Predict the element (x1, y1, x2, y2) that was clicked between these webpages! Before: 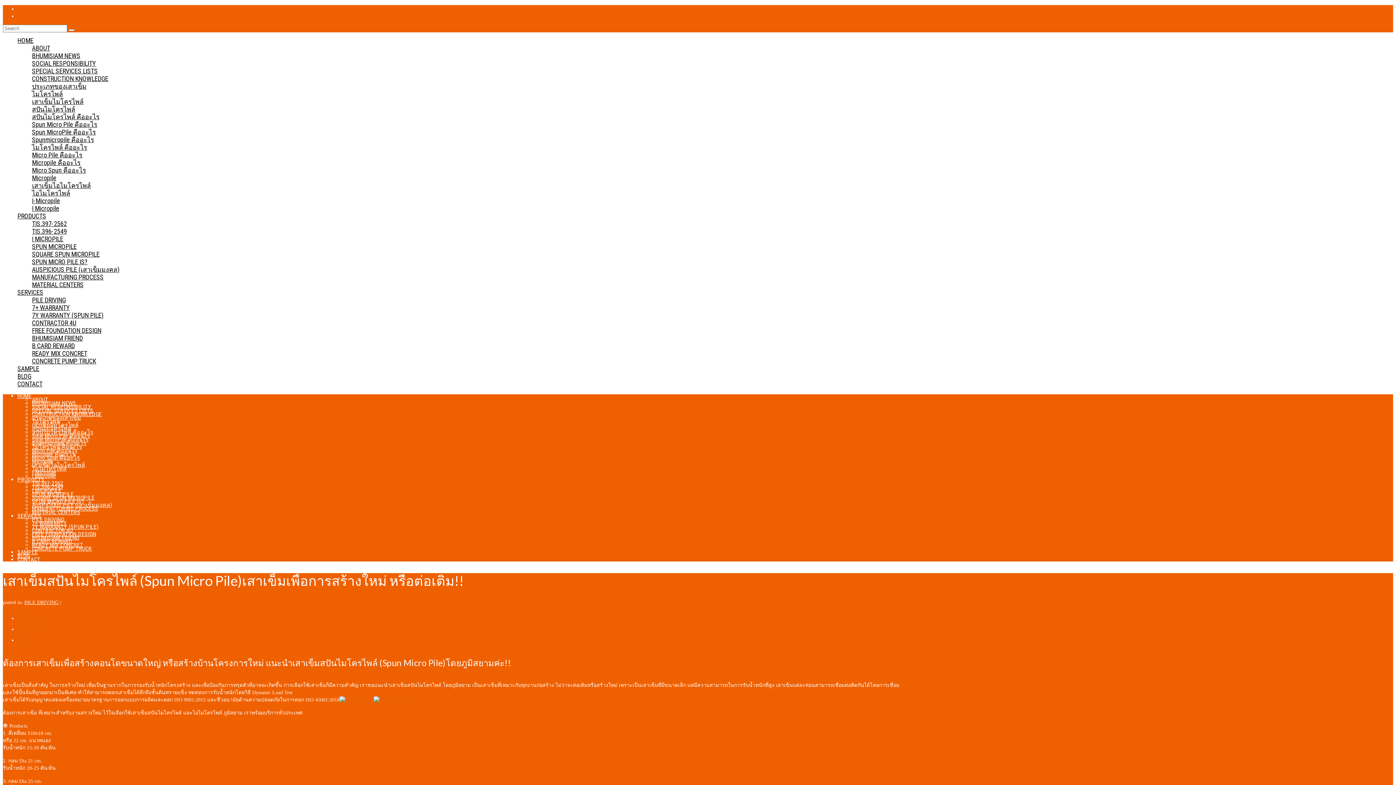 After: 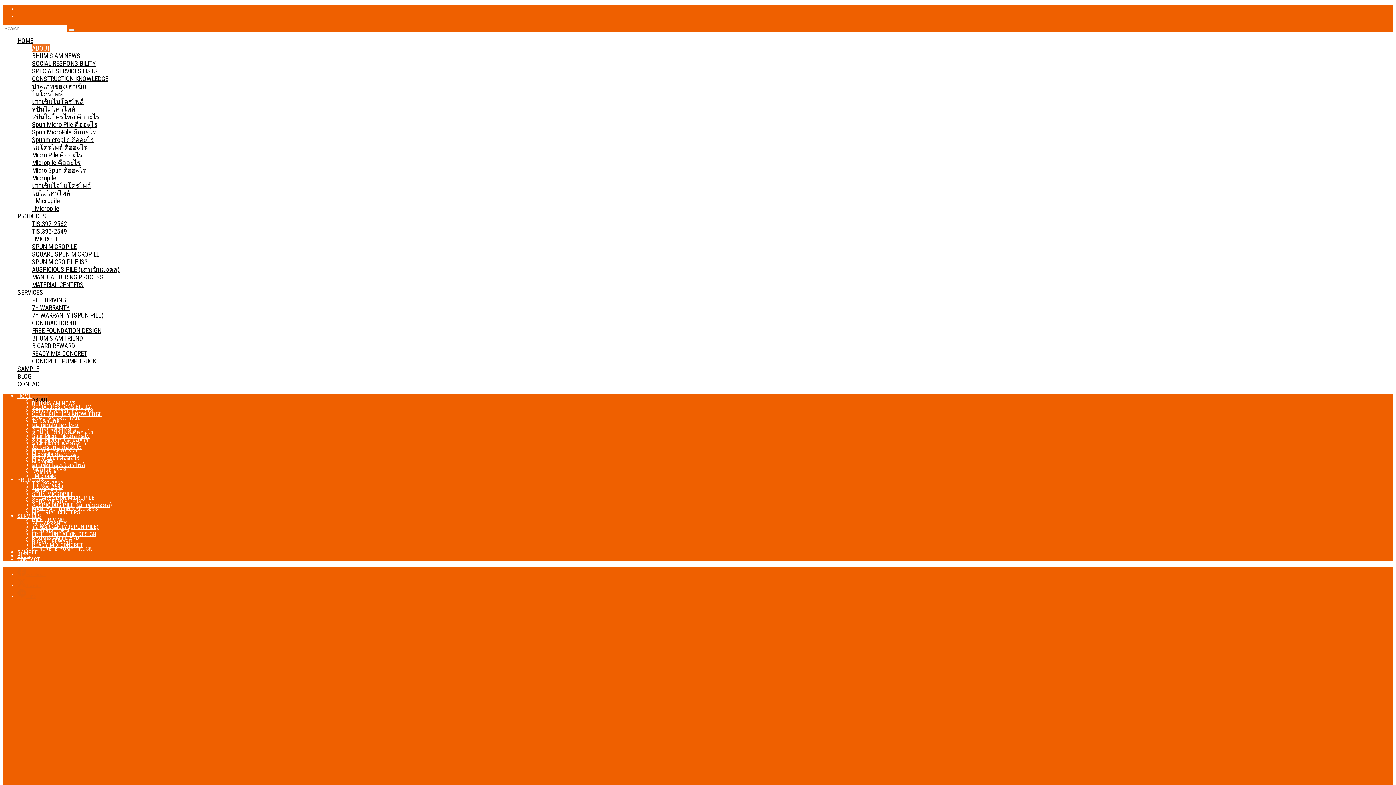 Action: bbox: (32, 44, 50, 52) label: ABOUT